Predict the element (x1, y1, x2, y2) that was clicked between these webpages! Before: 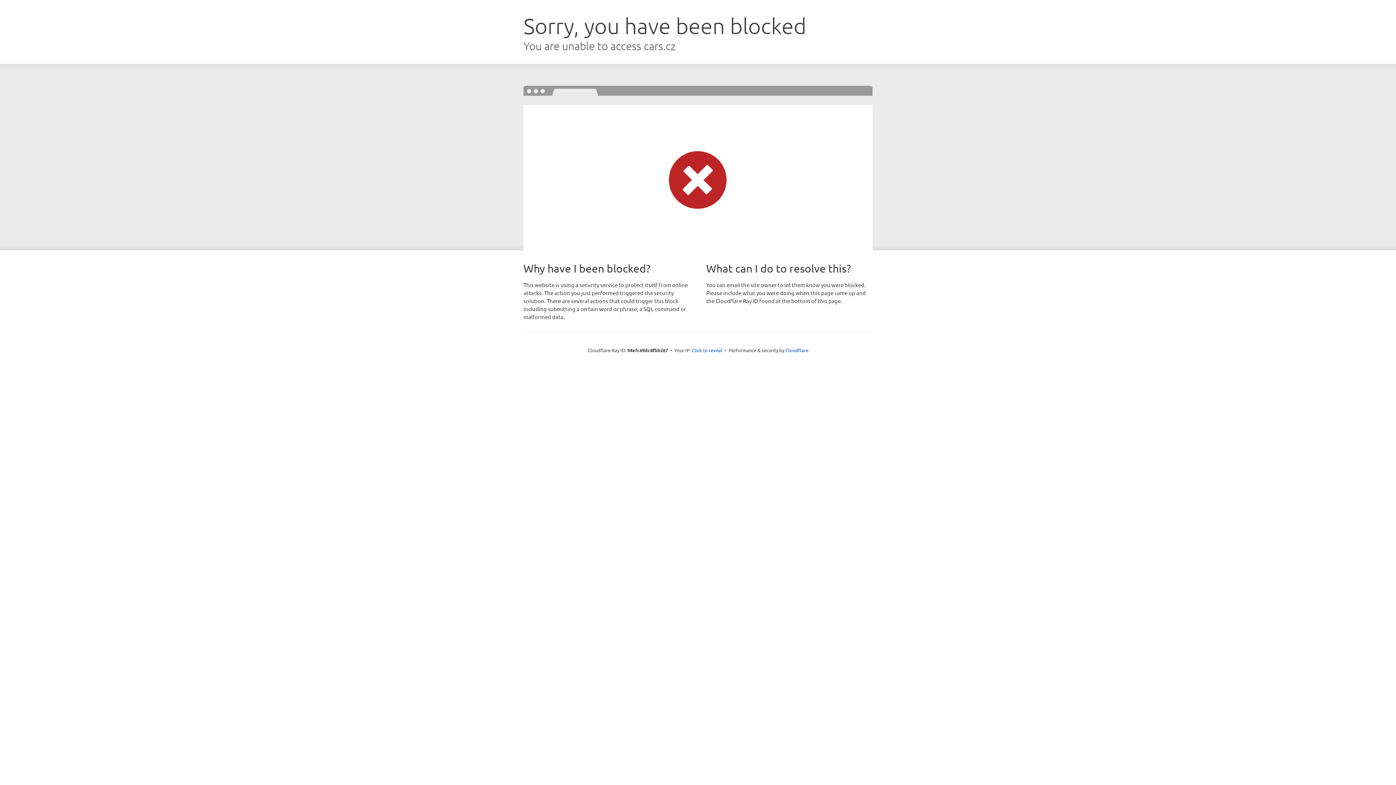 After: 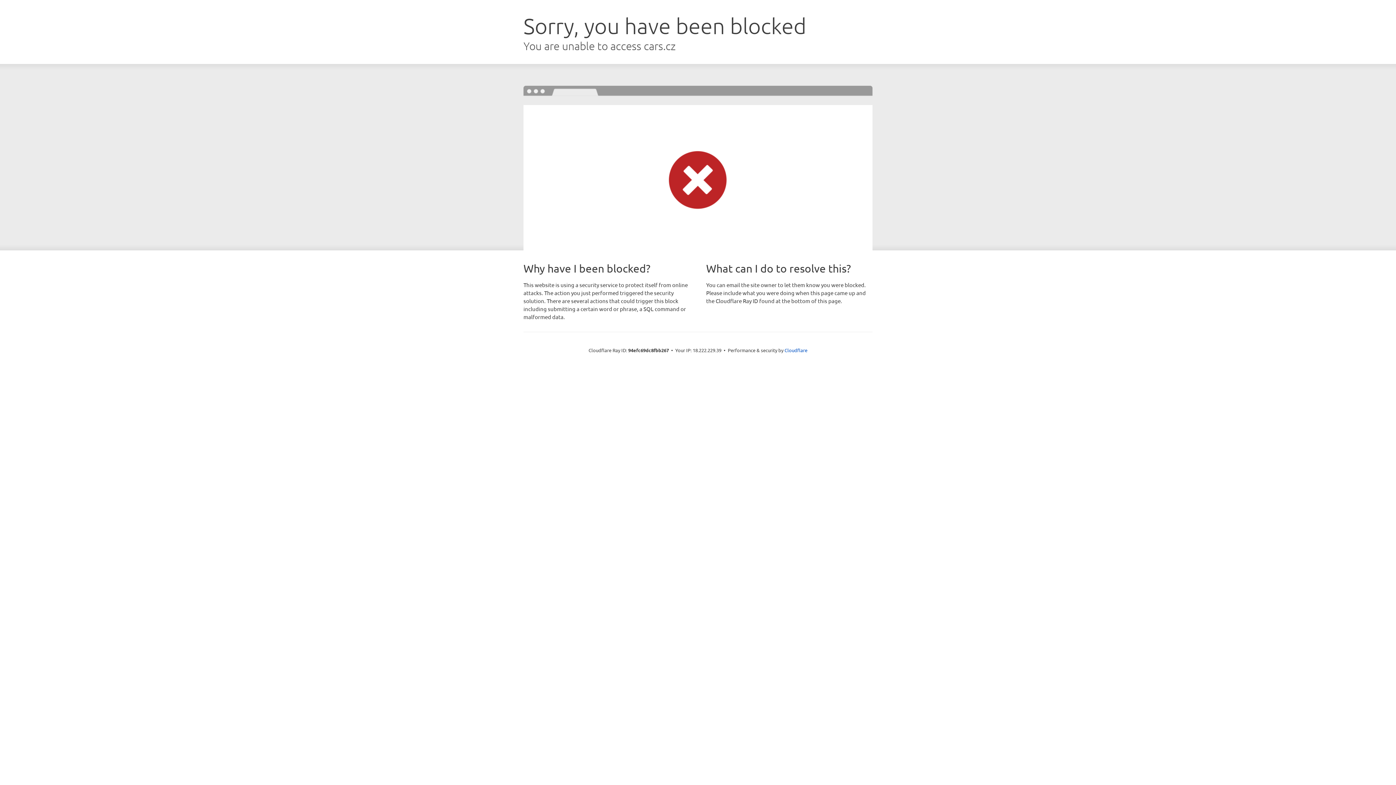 Action: label: Click to reveal bbox: (692, 346, 722, 353)